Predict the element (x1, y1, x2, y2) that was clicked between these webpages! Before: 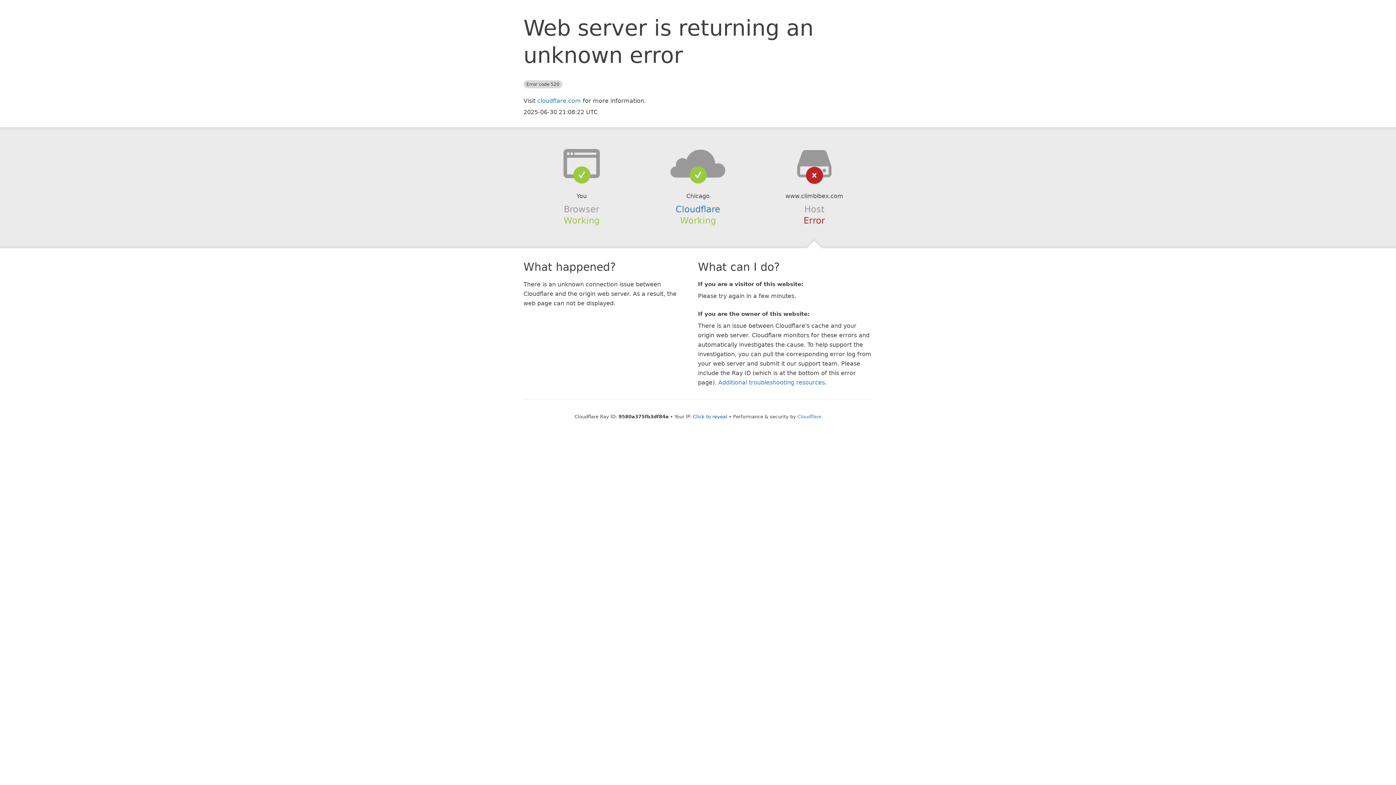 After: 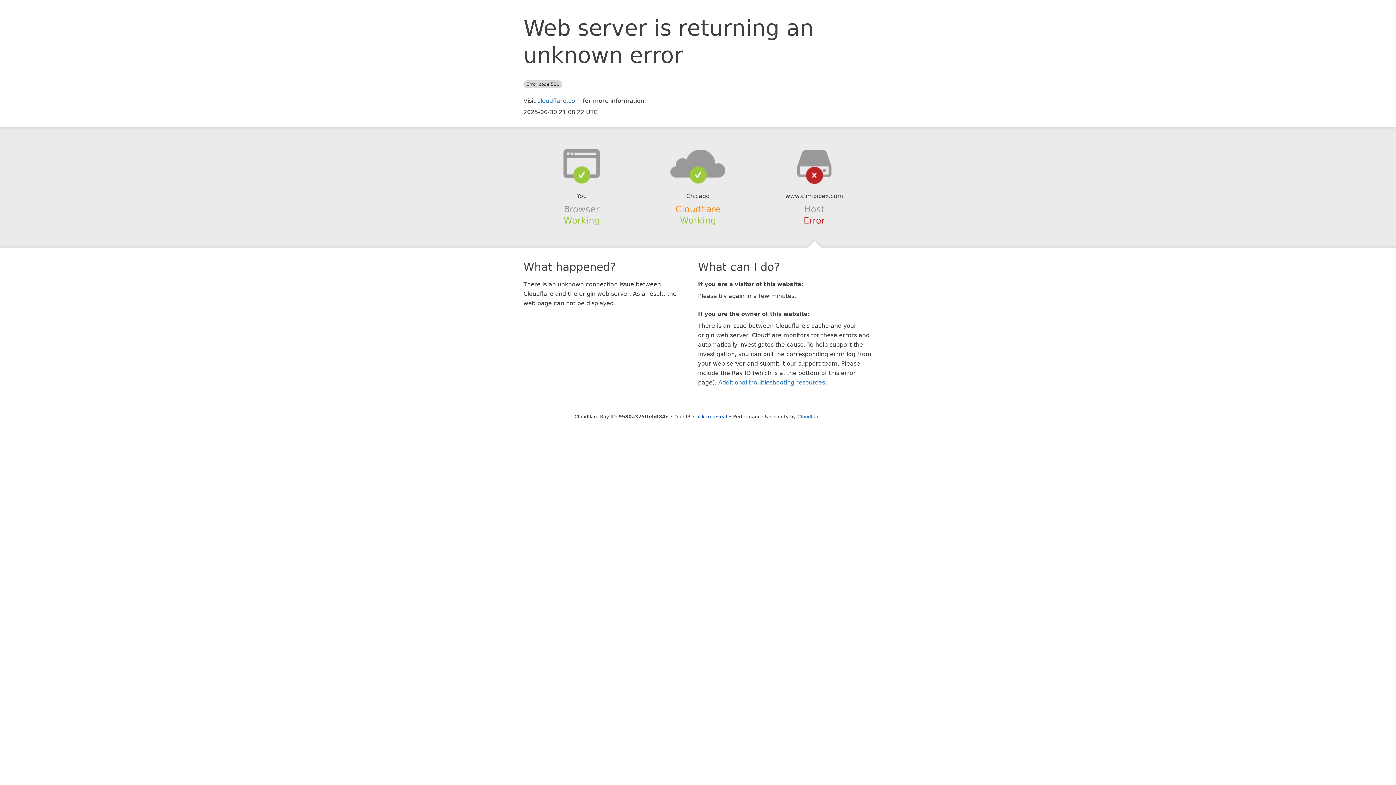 Action: bbox: (675, 204, 720, 214) label: Cloudflare